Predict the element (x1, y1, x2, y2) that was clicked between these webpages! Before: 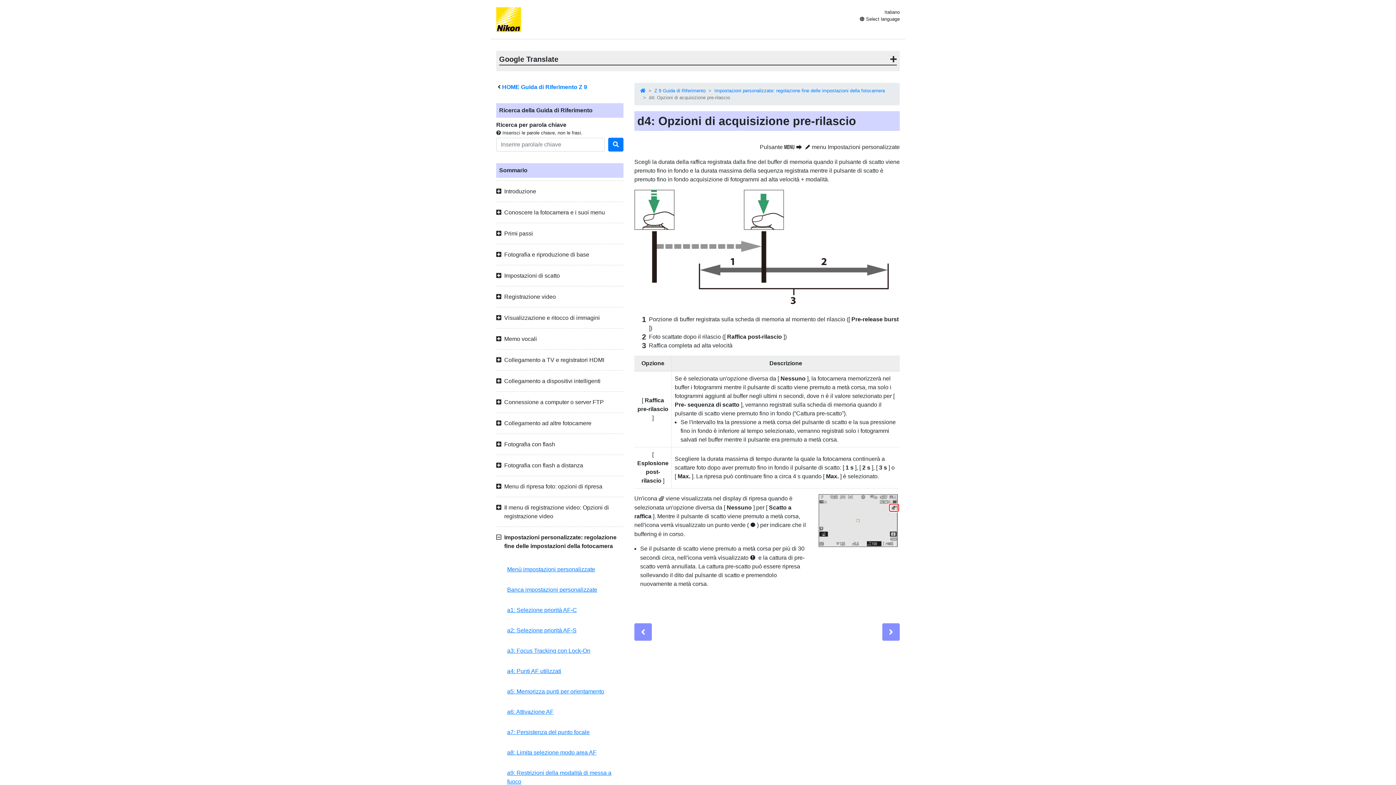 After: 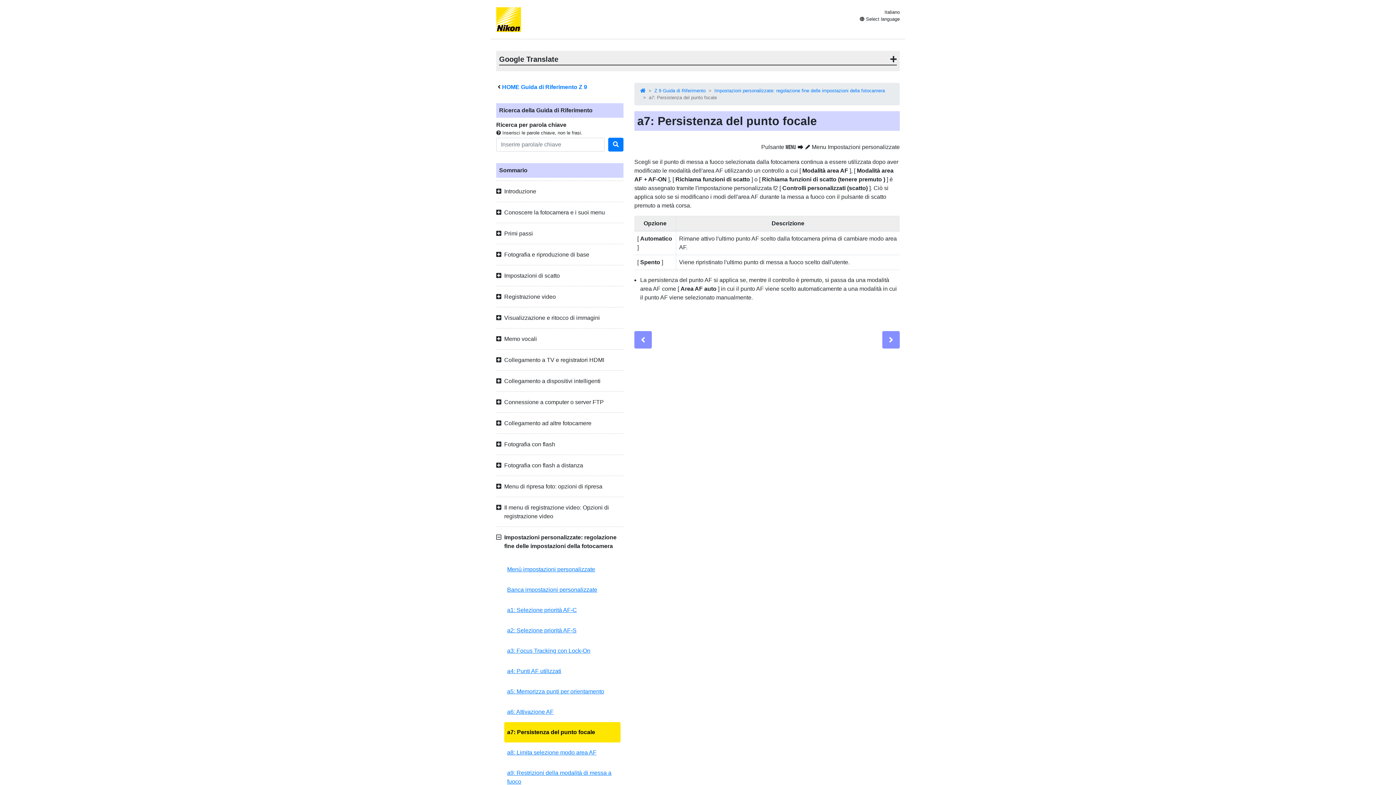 Action: label: a7: Persistenza del punto focale bbox: (504, 722, 620, 742)